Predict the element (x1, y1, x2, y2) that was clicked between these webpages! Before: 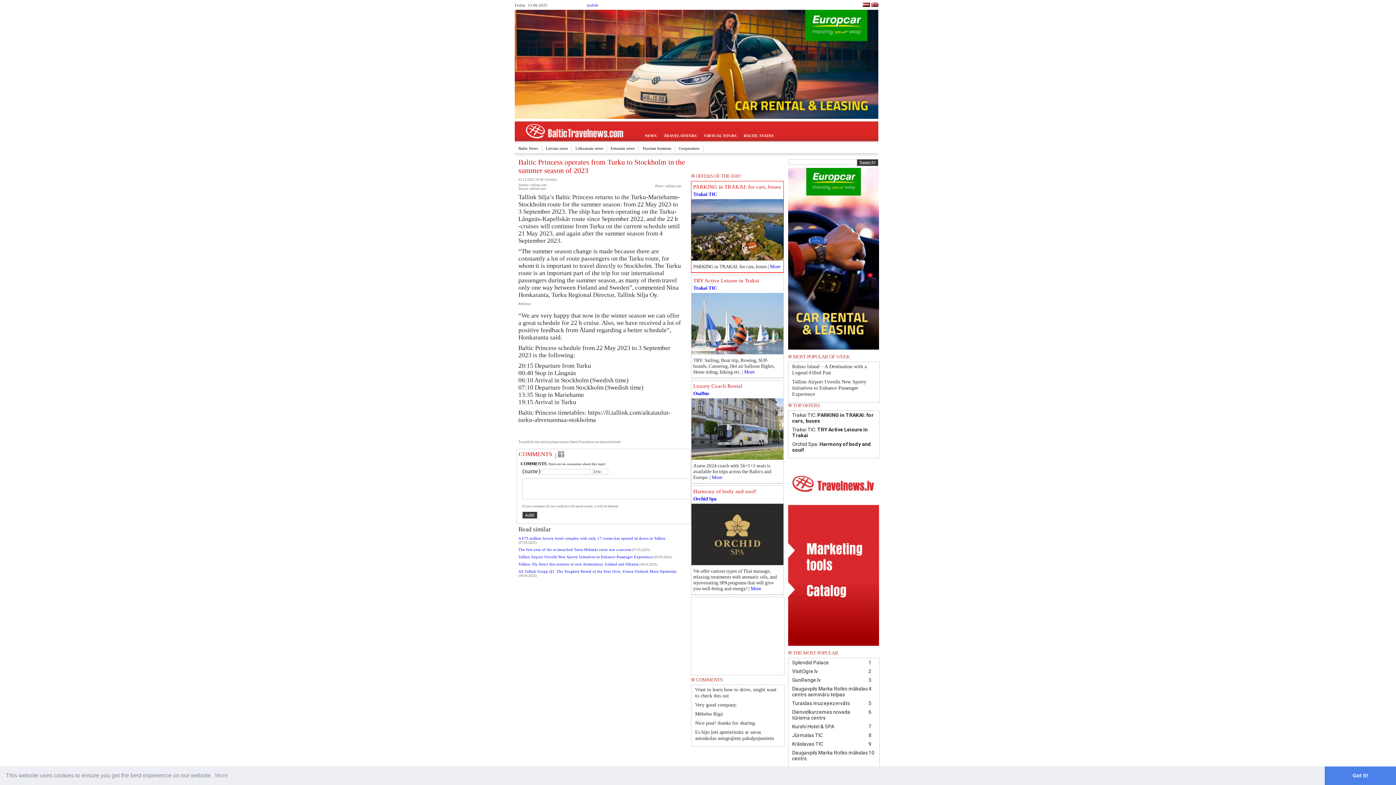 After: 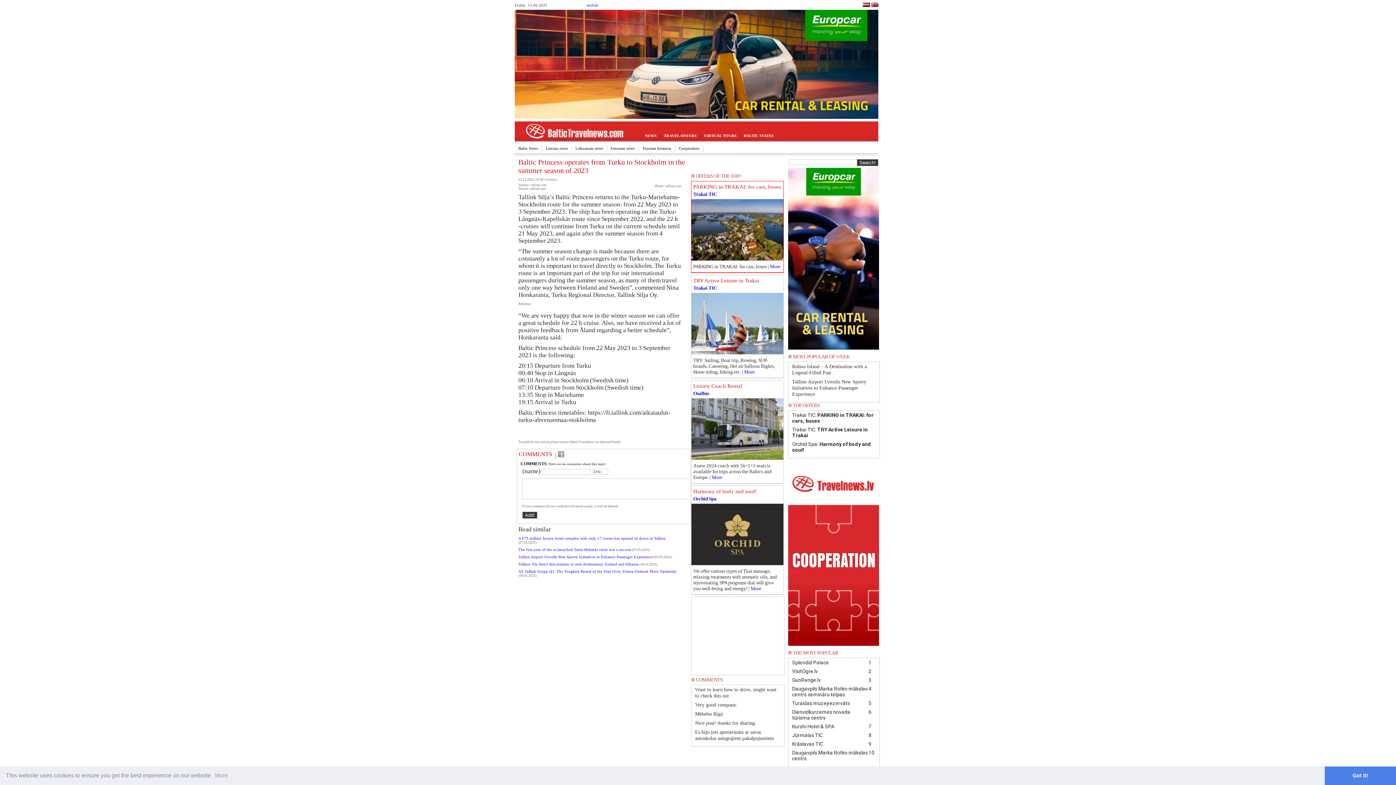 Action: bbox: (691, 561, 783, 566)